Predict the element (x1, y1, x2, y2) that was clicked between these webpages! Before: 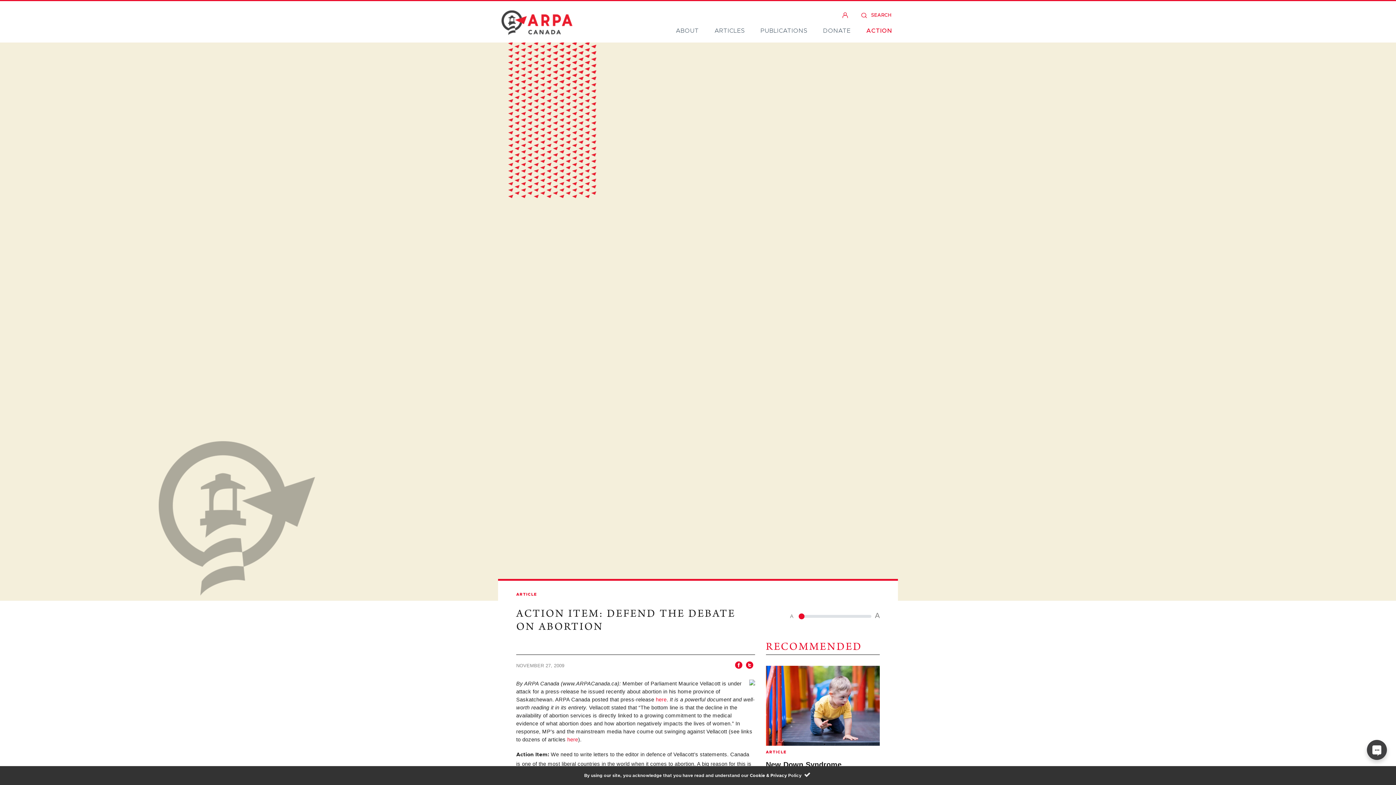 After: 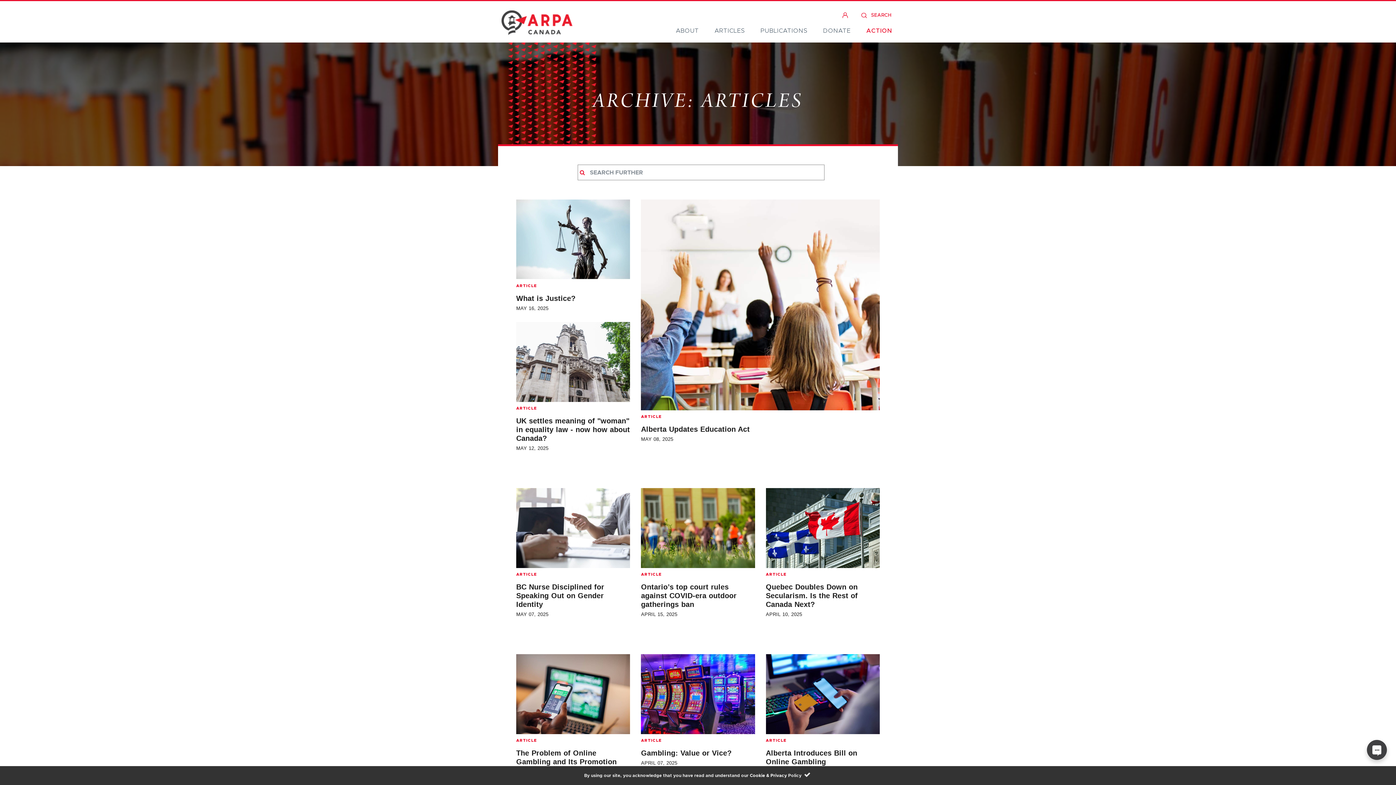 Action: bbox: (709, 23, 750, 38) label: ARTICLES